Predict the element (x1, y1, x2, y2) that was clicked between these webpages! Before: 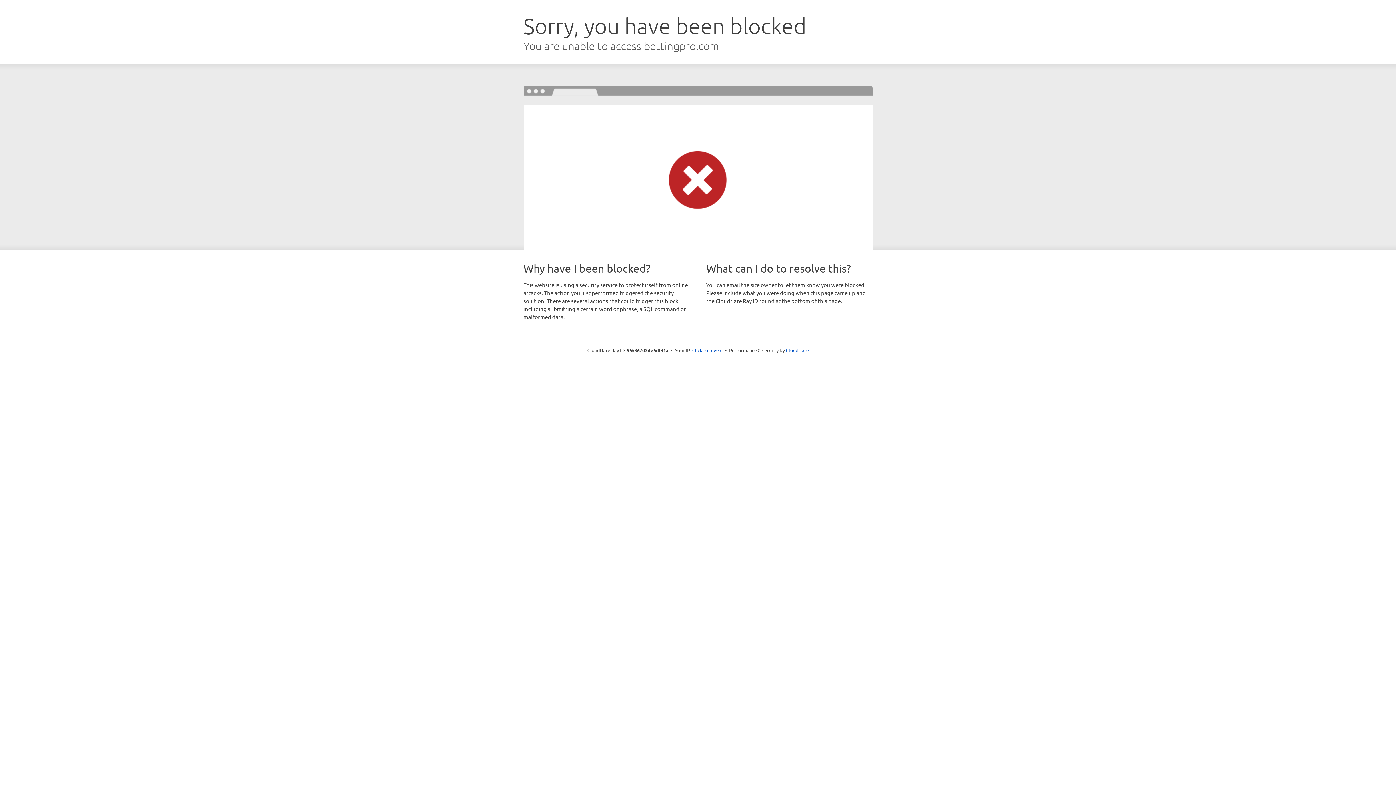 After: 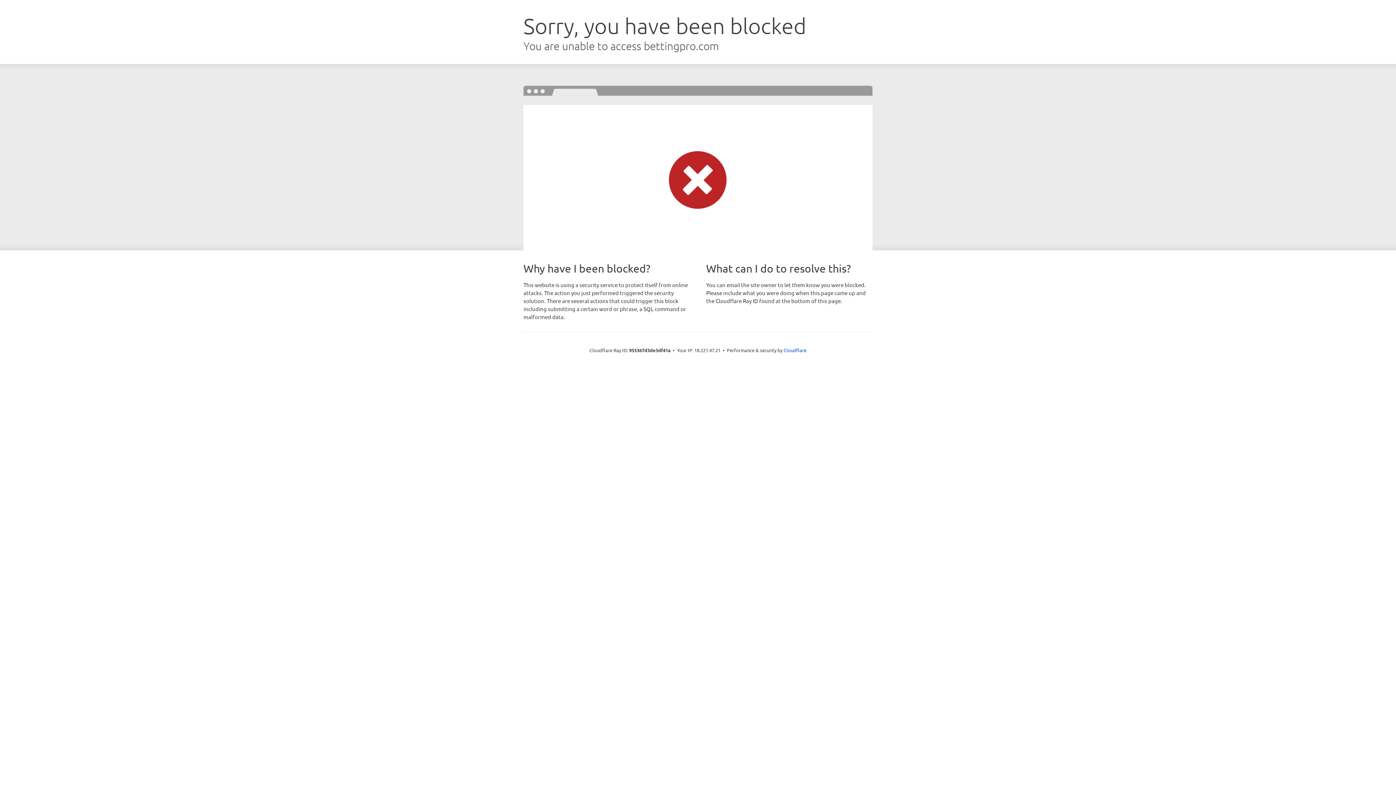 Action: label: Click to reveal bbox: (692, 346, 722, 353)